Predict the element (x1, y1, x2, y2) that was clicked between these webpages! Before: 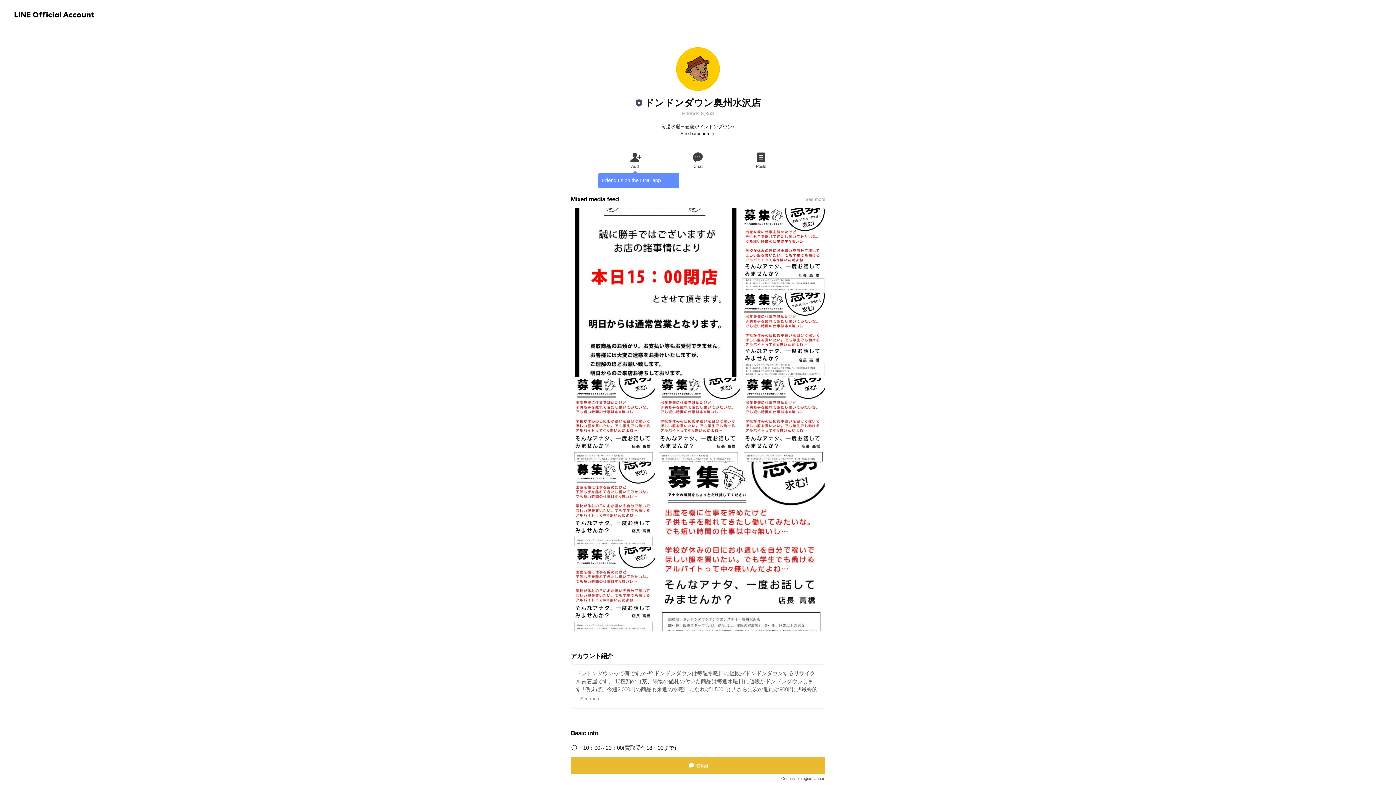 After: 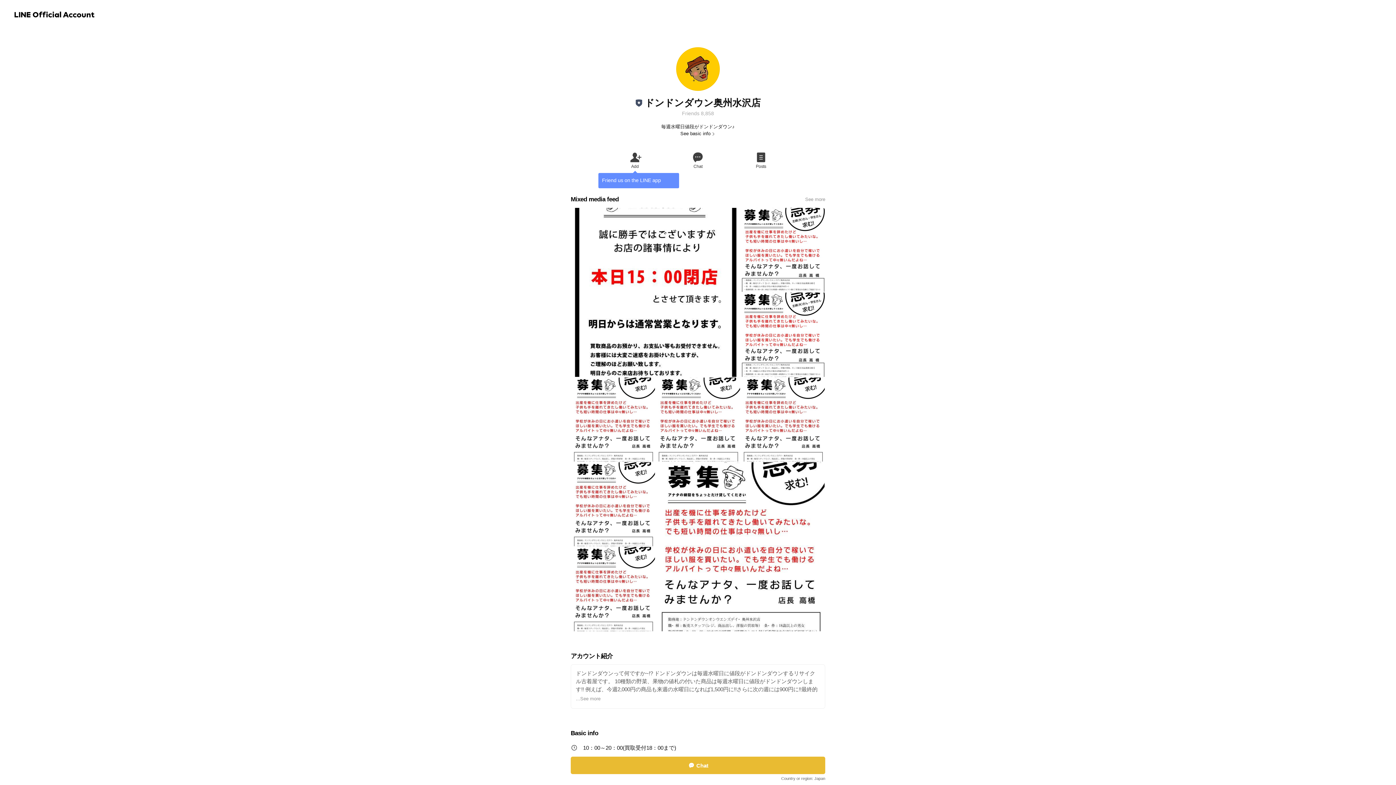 Action: label: Chat bbox: (666, 150, 729, 169)